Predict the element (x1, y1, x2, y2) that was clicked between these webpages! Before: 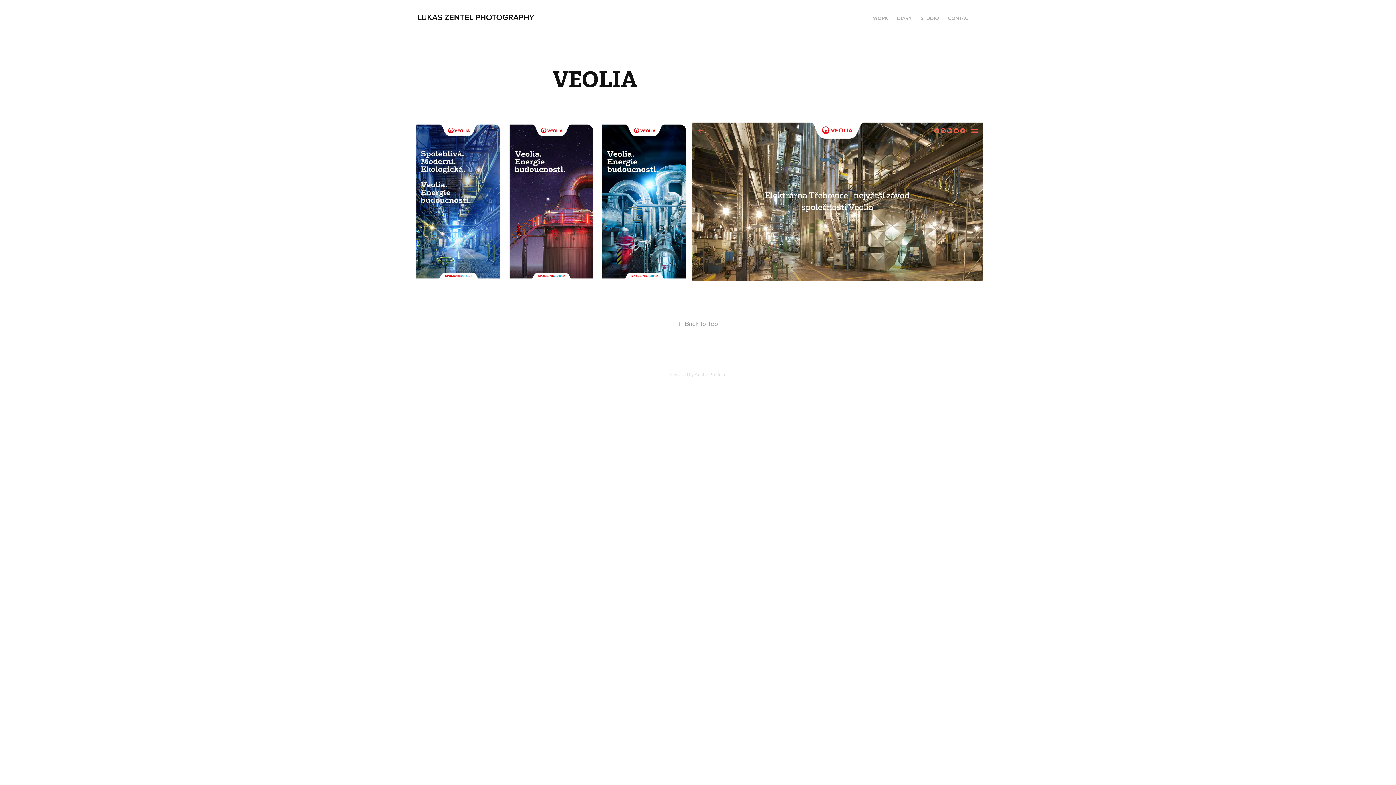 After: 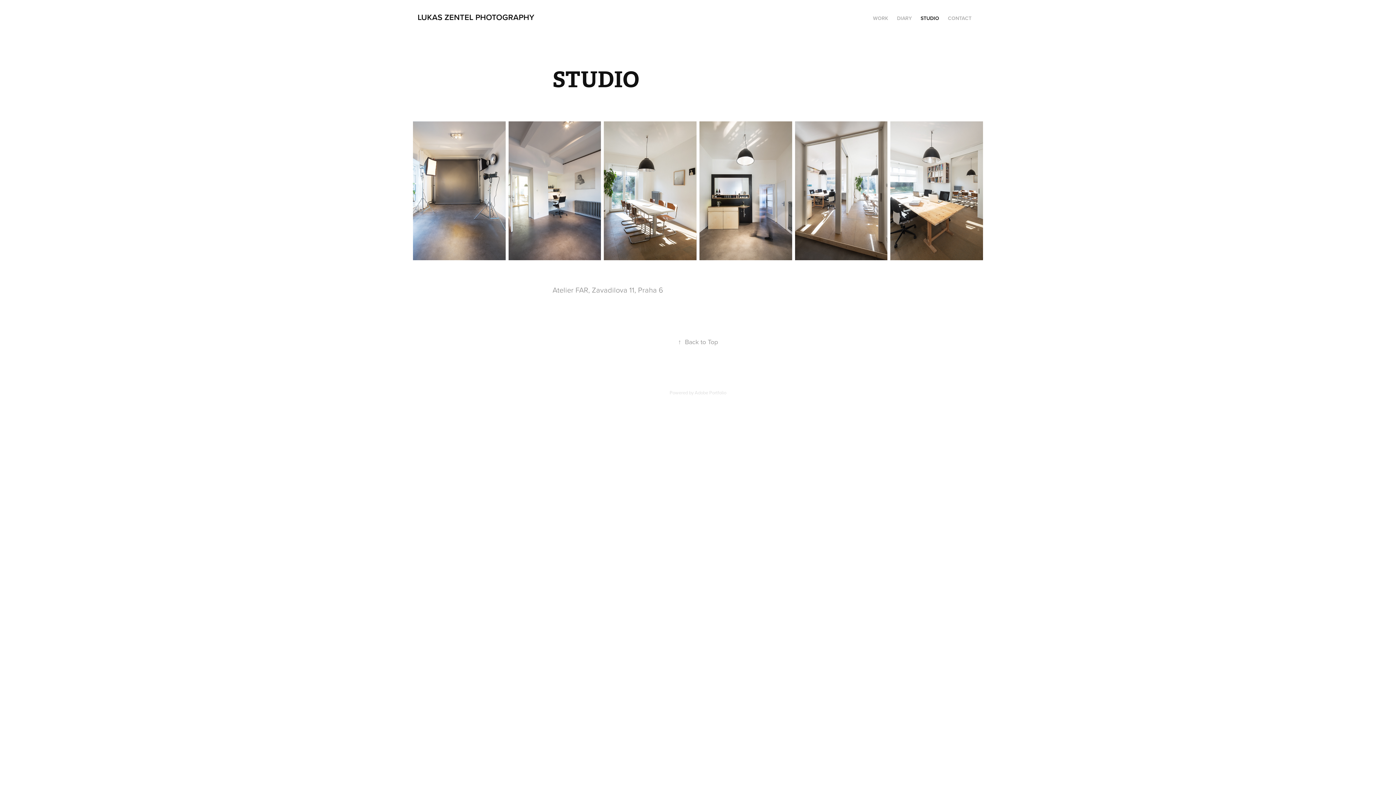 Action: bbox: (920, 14, 939, 21) label: STUDIO